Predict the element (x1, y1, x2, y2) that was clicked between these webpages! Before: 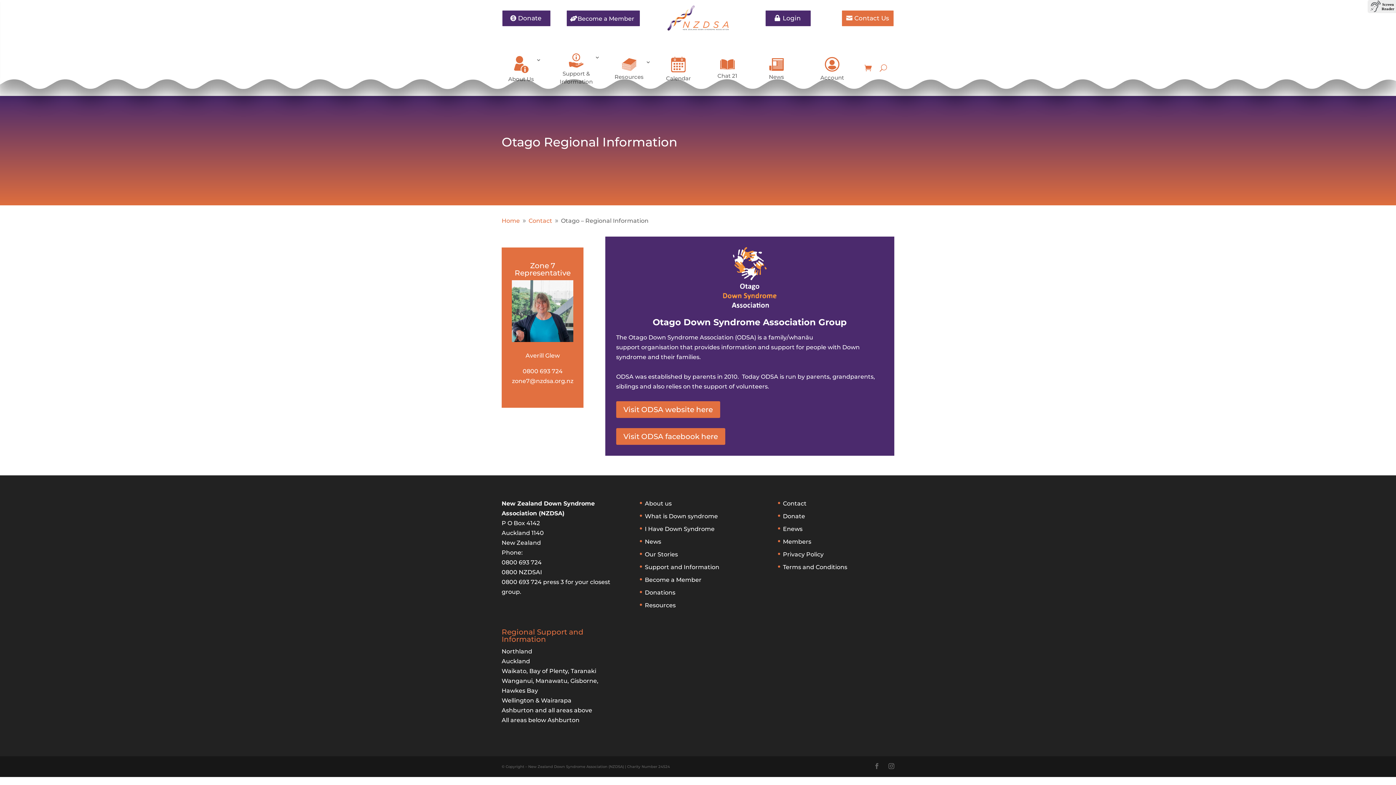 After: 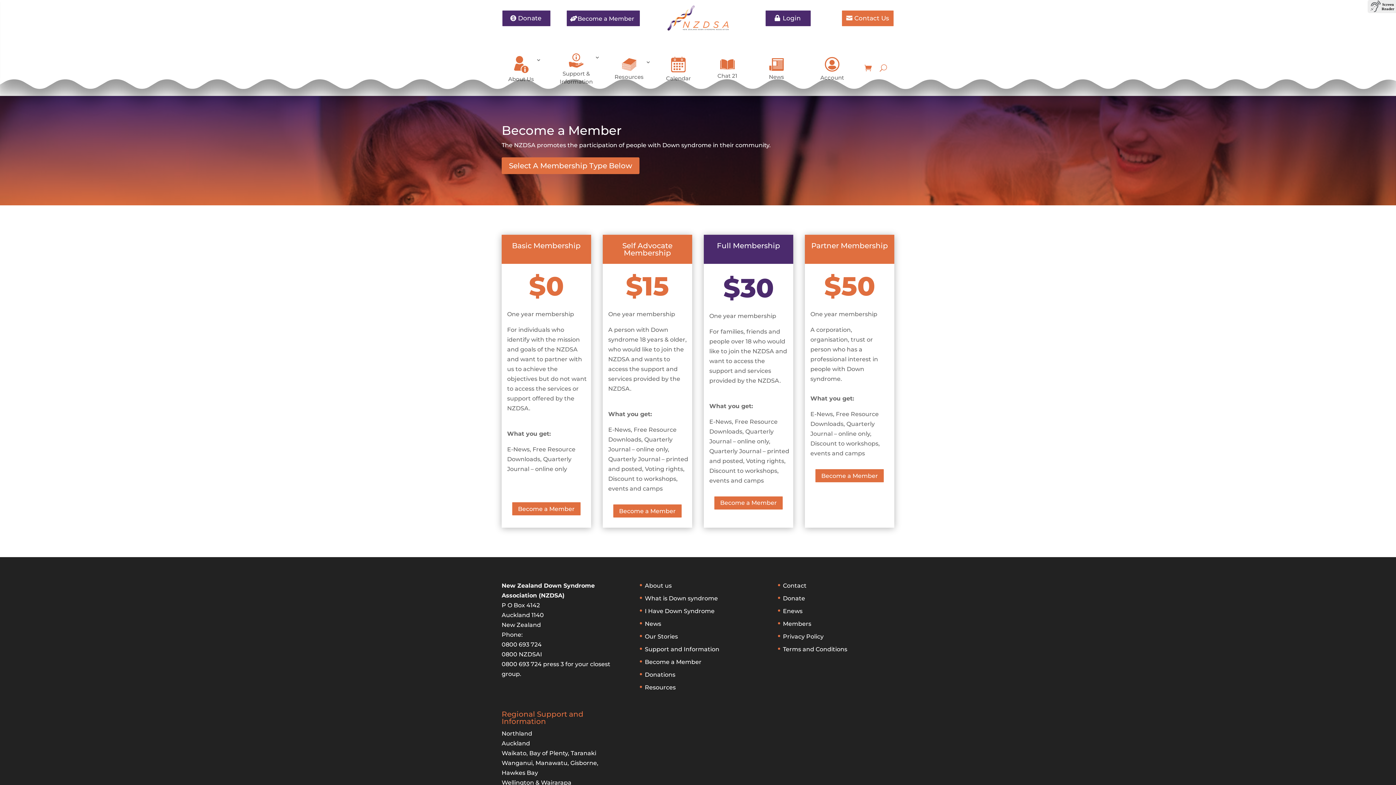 Action: bbox: (566, 9, 640, 26) label: Become a Member